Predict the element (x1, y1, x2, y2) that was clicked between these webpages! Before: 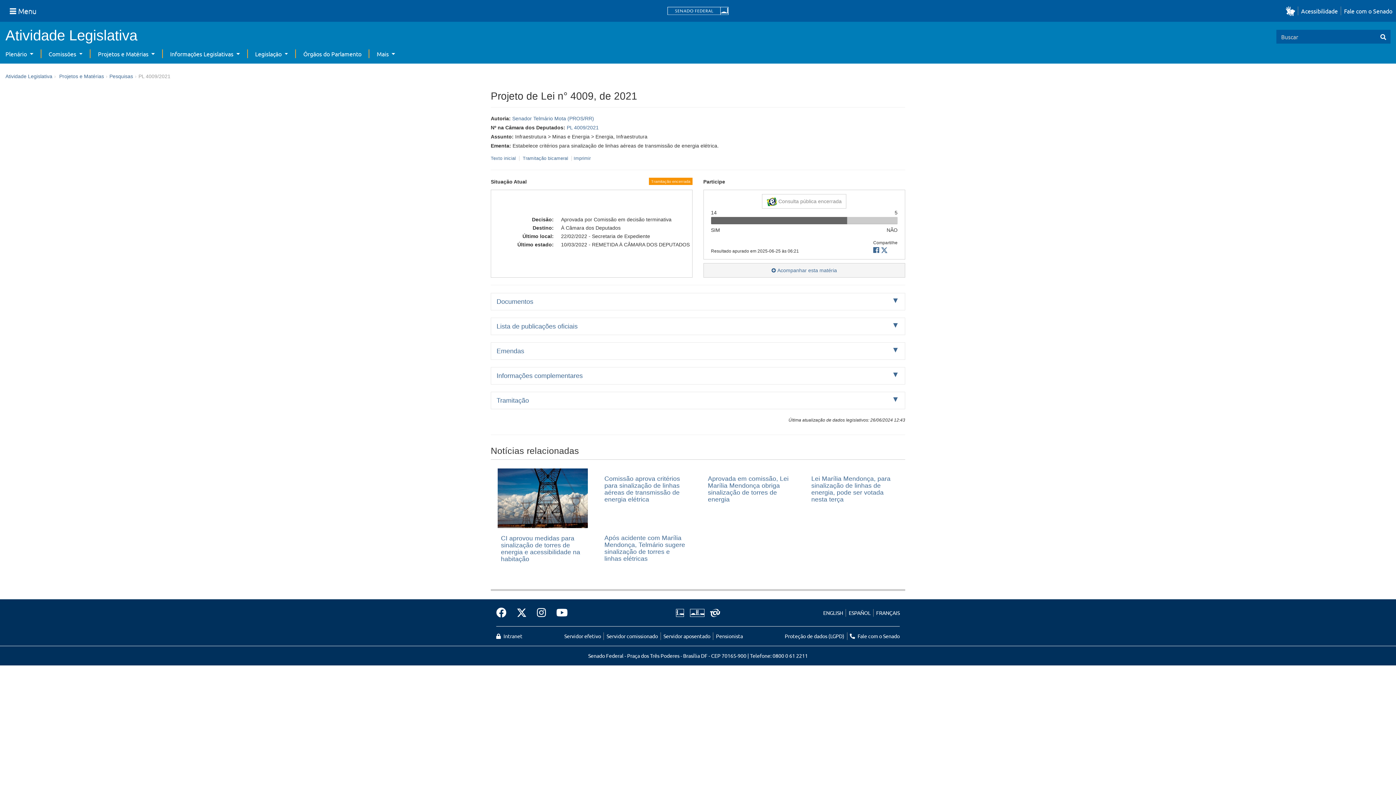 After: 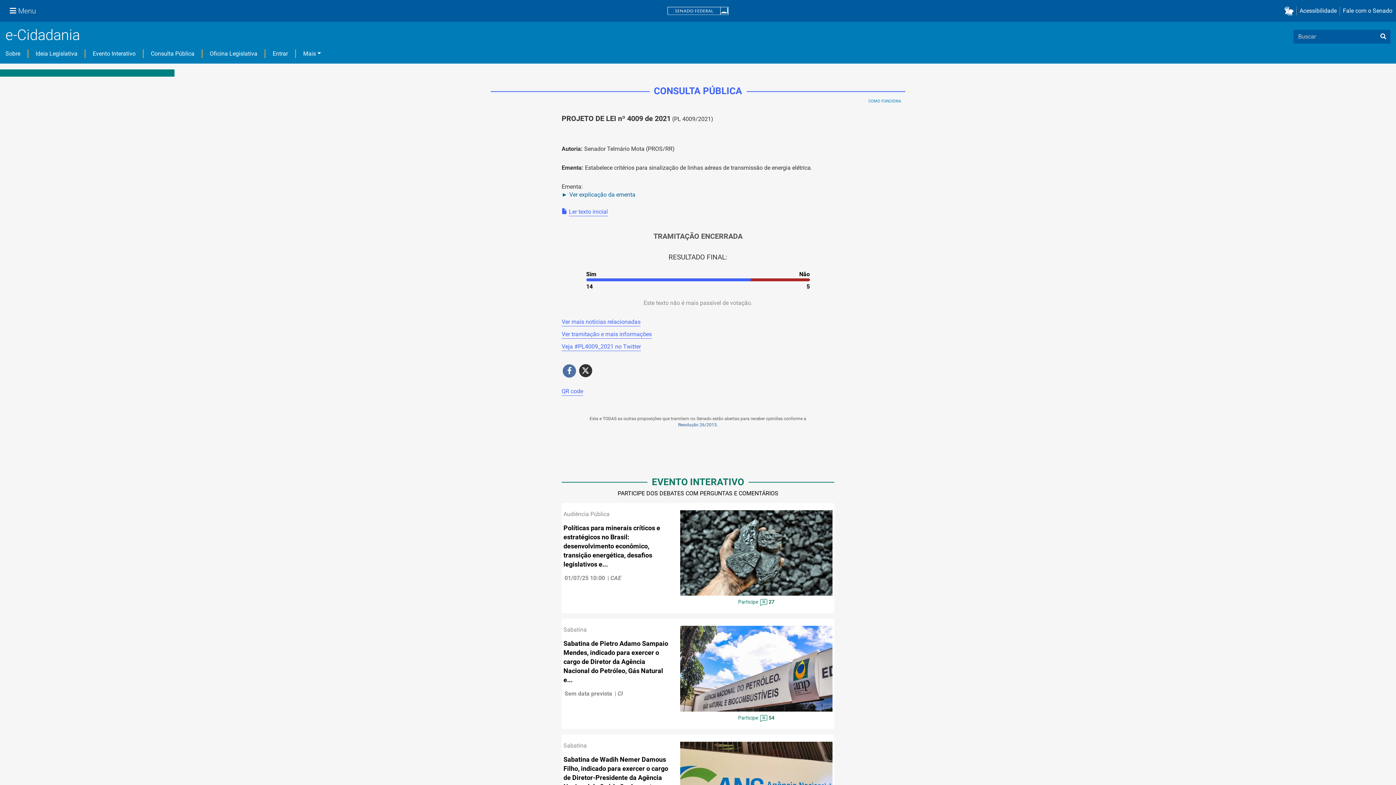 Action: bbox: (762, 194, 846, 208) label:  Consulta pública encerrada